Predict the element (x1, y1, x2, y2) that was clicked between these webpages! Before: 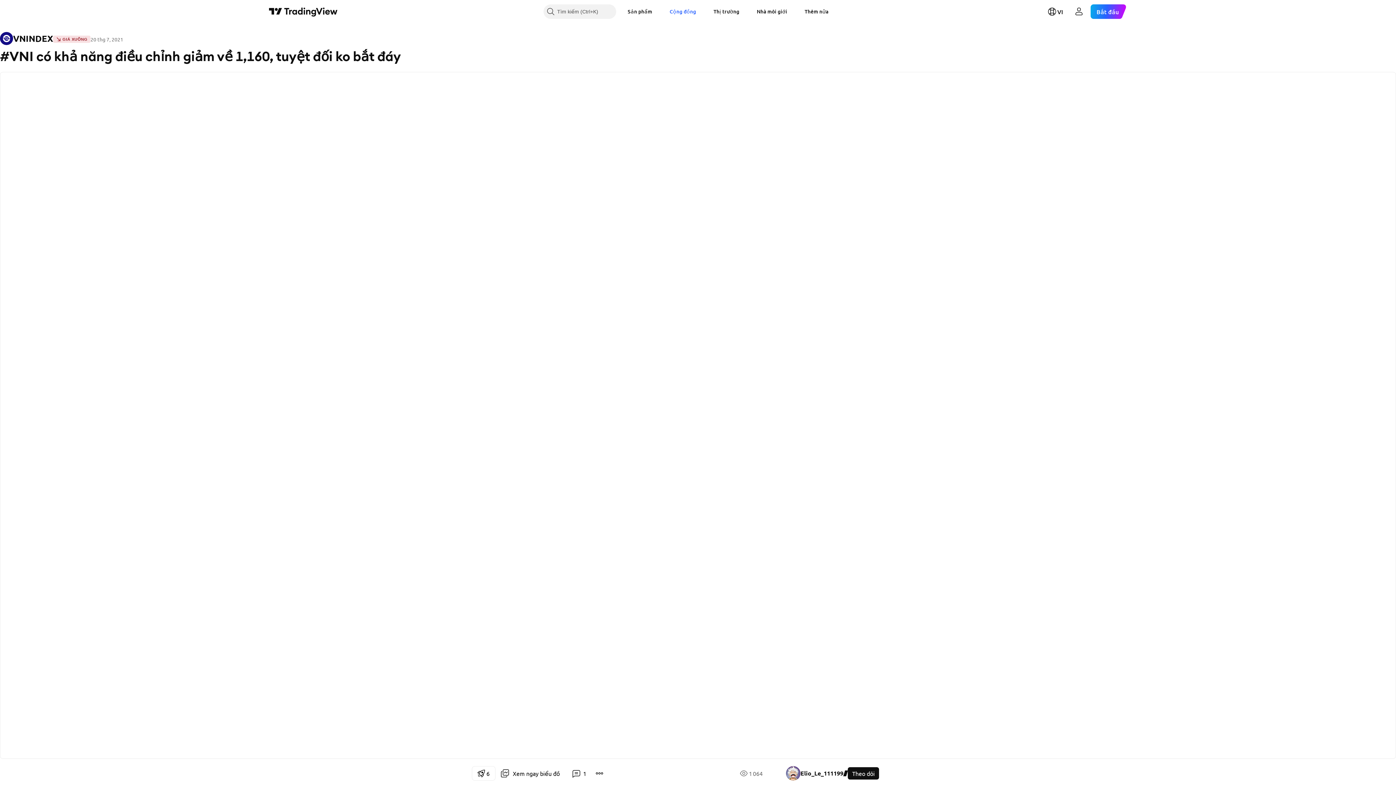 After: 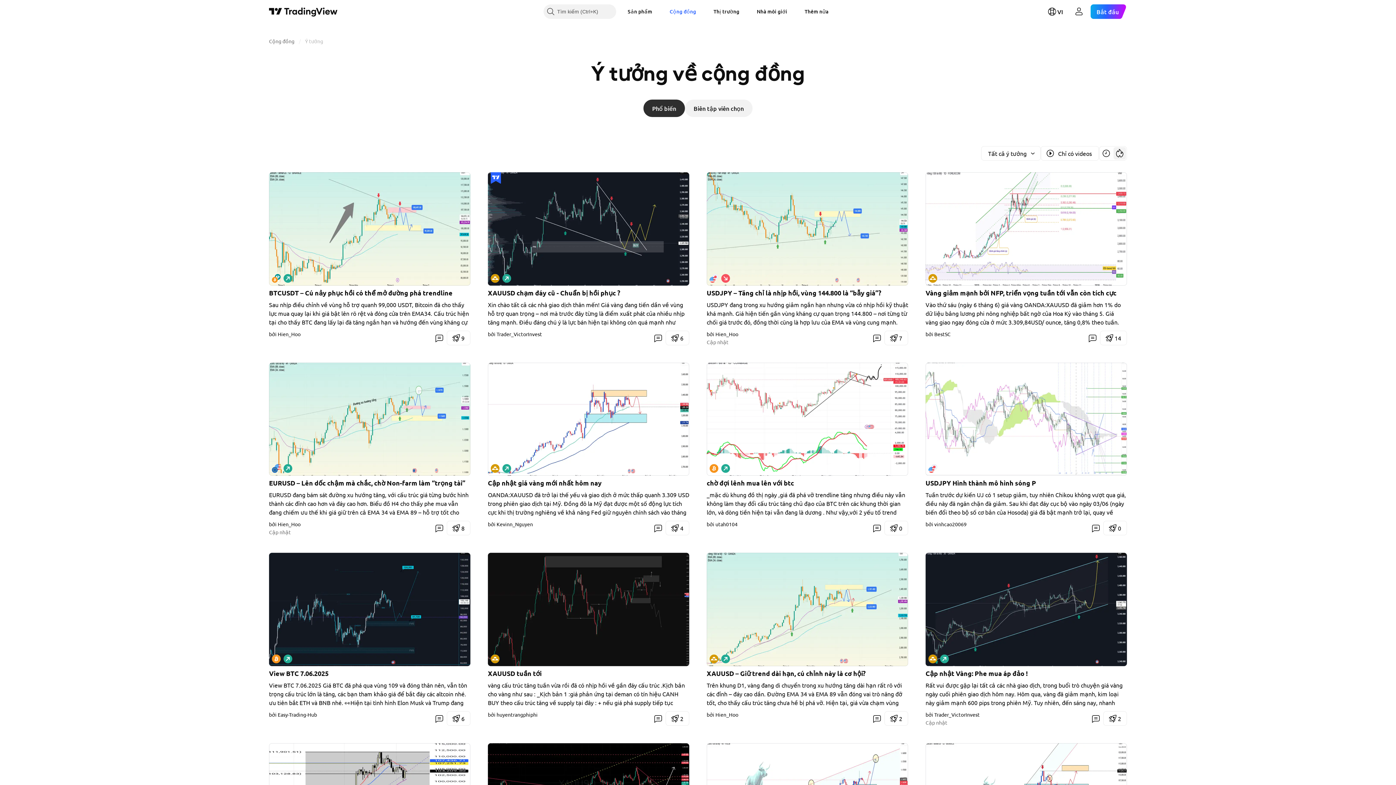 Action: bbox: (664, 4, 702, 18) label: Cộng đồng